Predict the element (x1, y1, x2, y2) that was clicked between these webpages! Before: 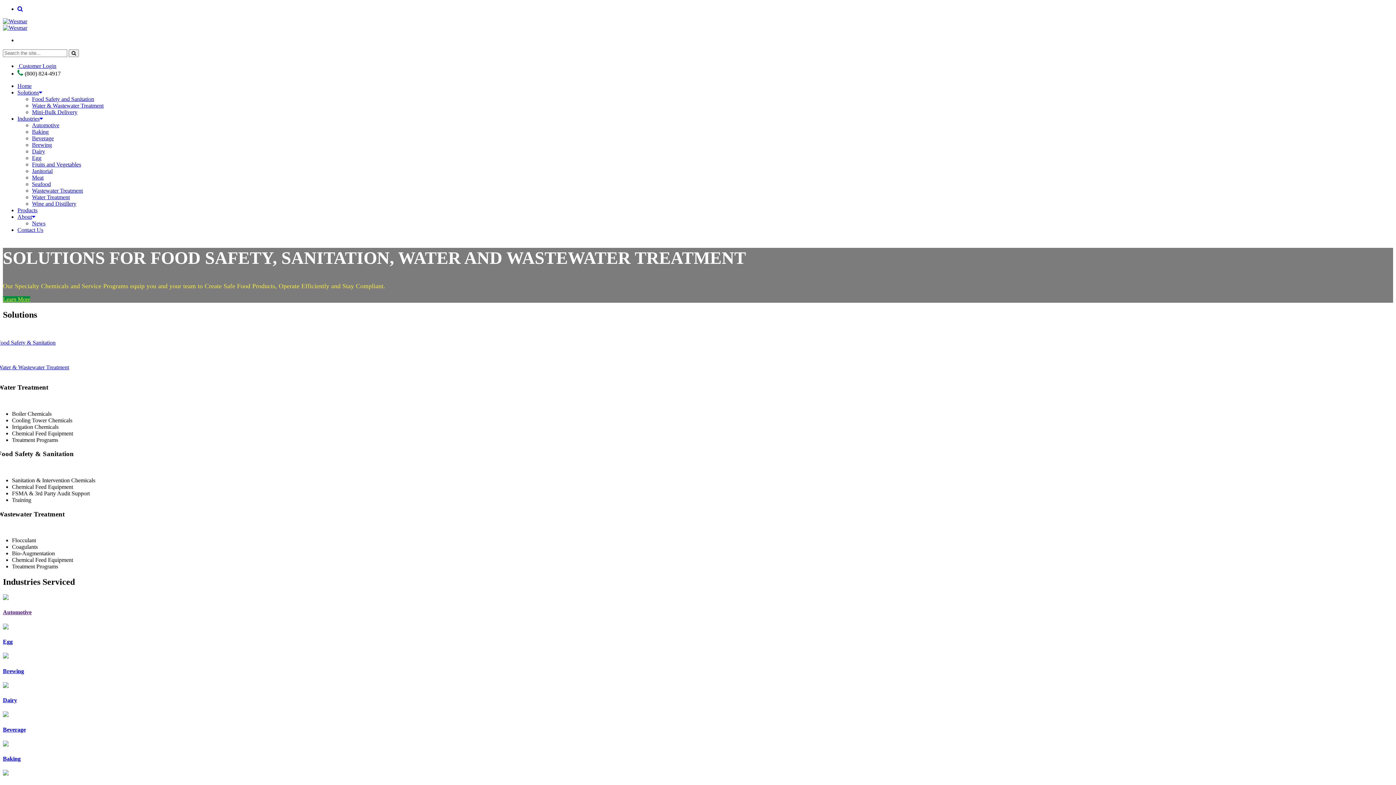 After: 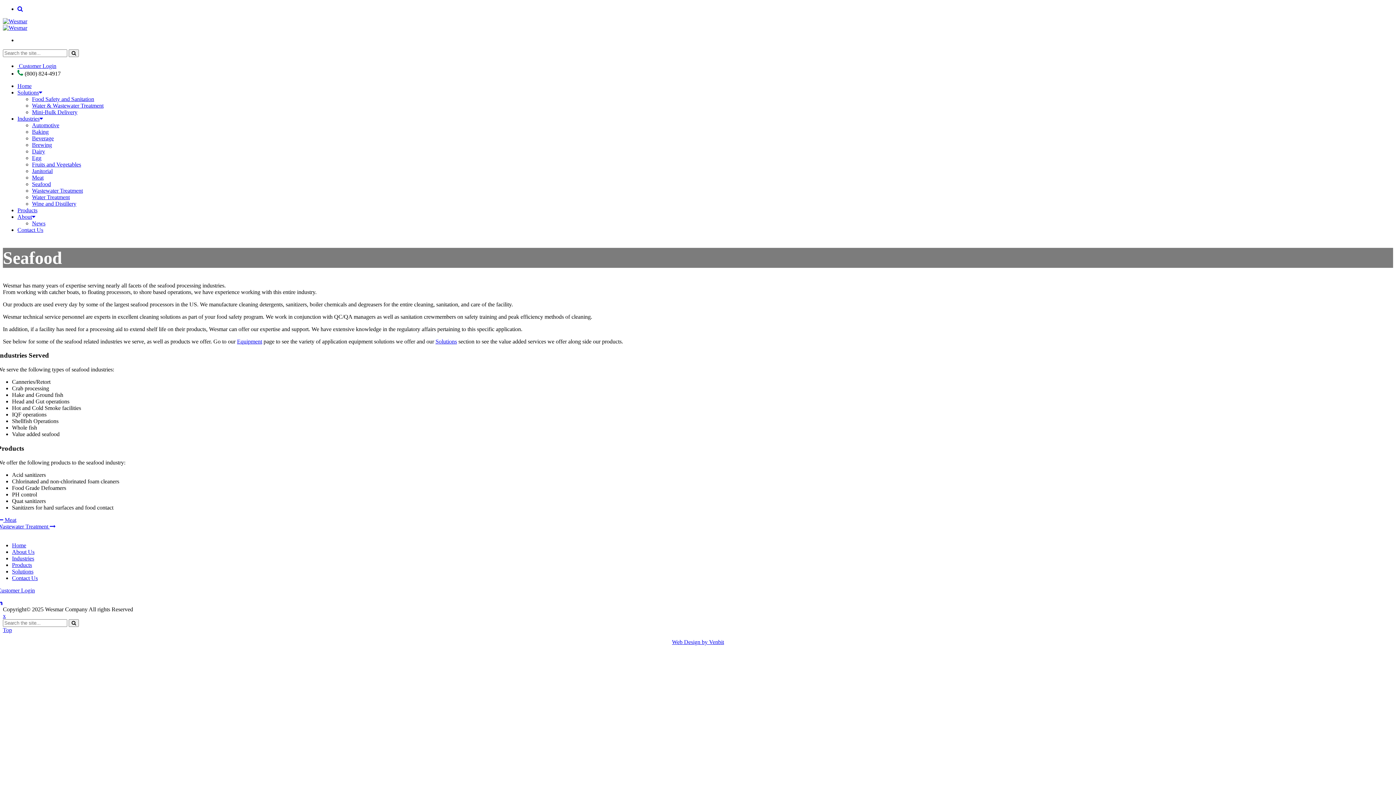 Action: label: Seafood bbox: (32, 181, 50, 187)